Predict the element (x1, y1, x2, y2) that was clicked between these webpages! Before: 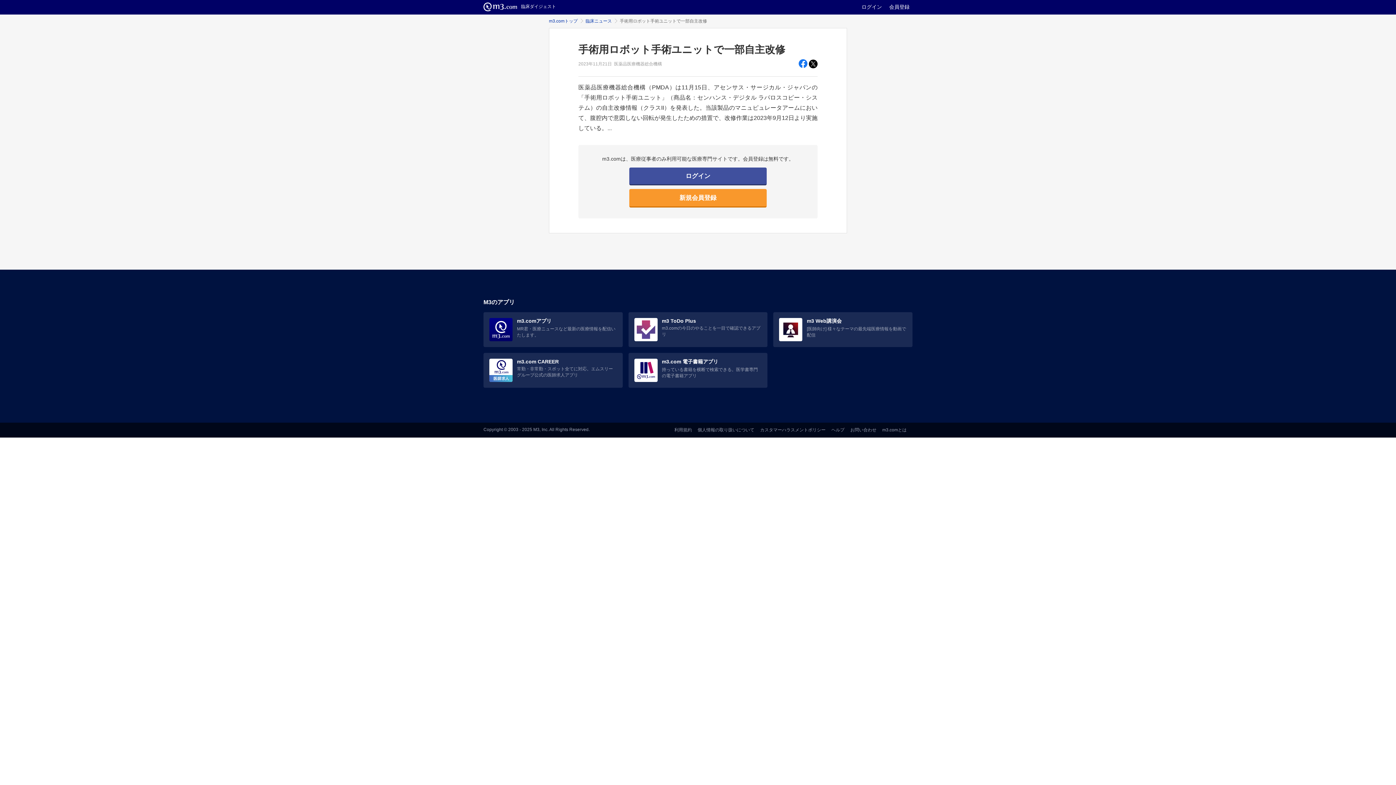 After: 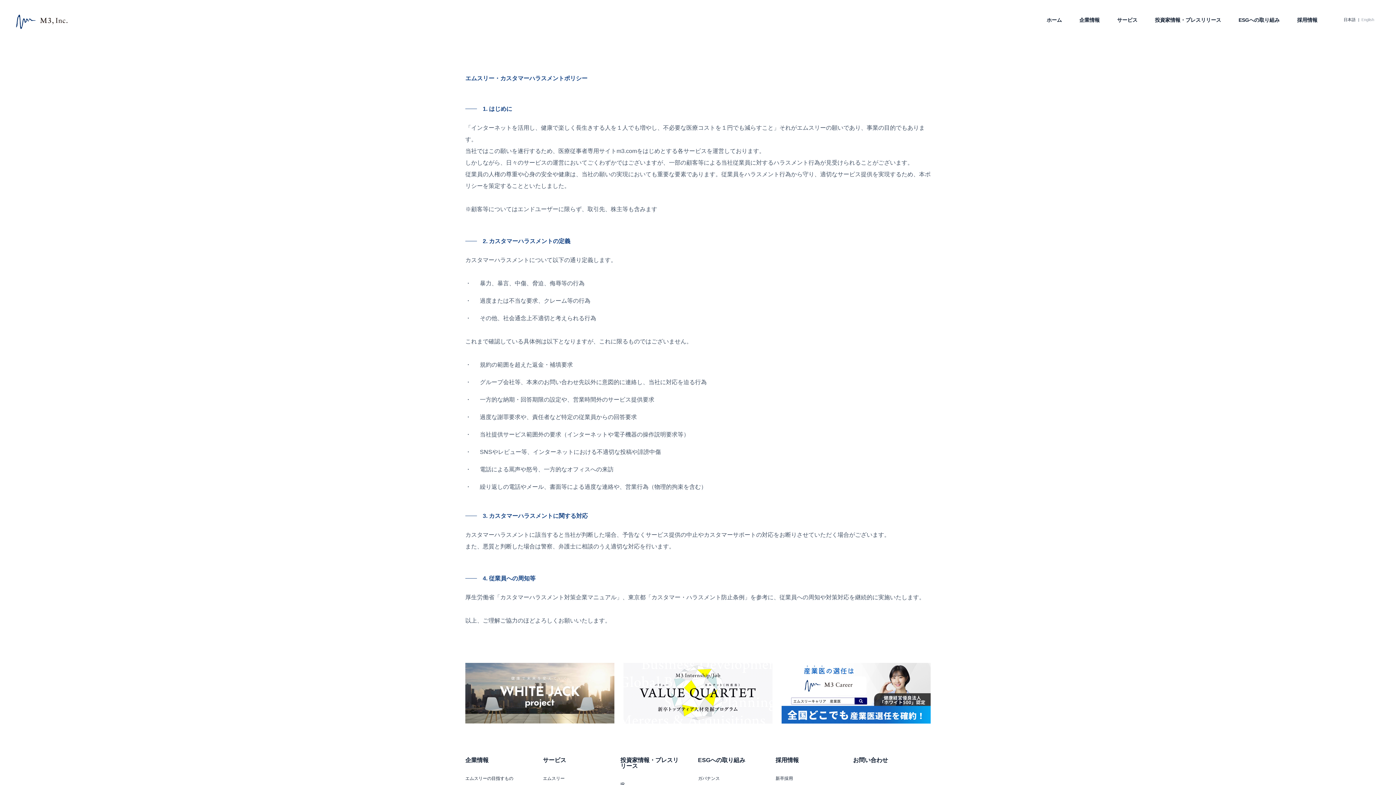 Action: label: カスタマーハラスメントポリシー bbox: (760, 427, 825, 432)